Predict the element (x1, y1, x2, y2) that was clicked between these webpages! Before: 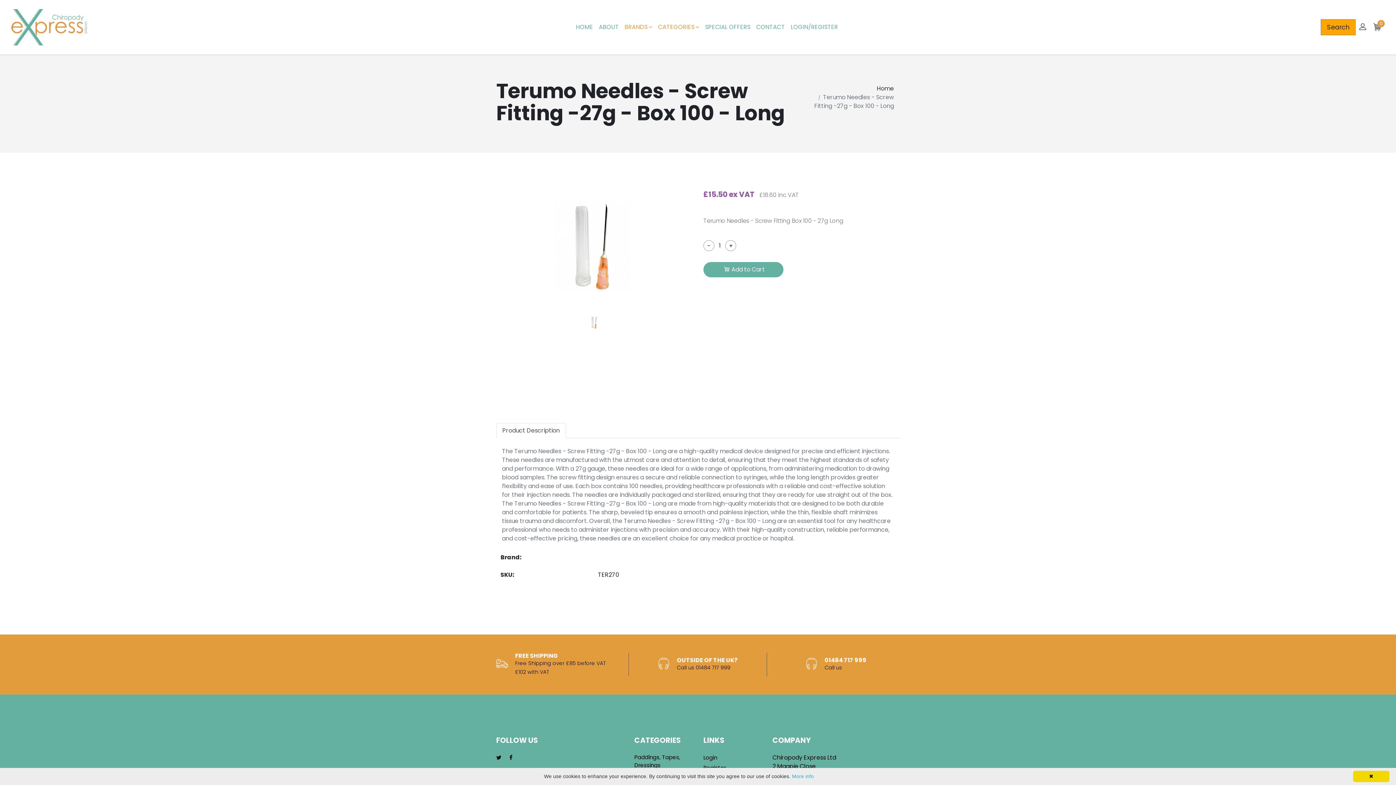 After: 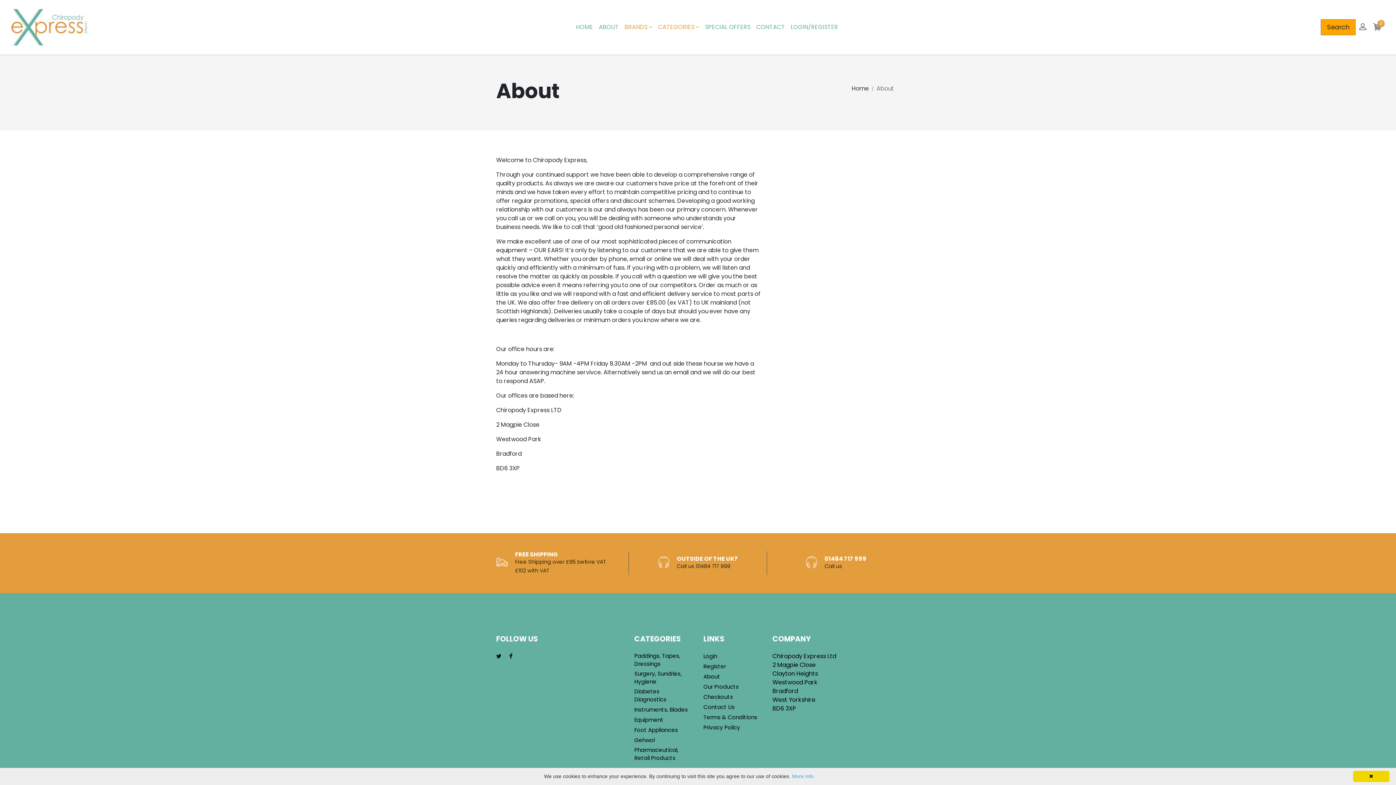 Action: bbox: (596, 20, 621, 34) label: ABOUT